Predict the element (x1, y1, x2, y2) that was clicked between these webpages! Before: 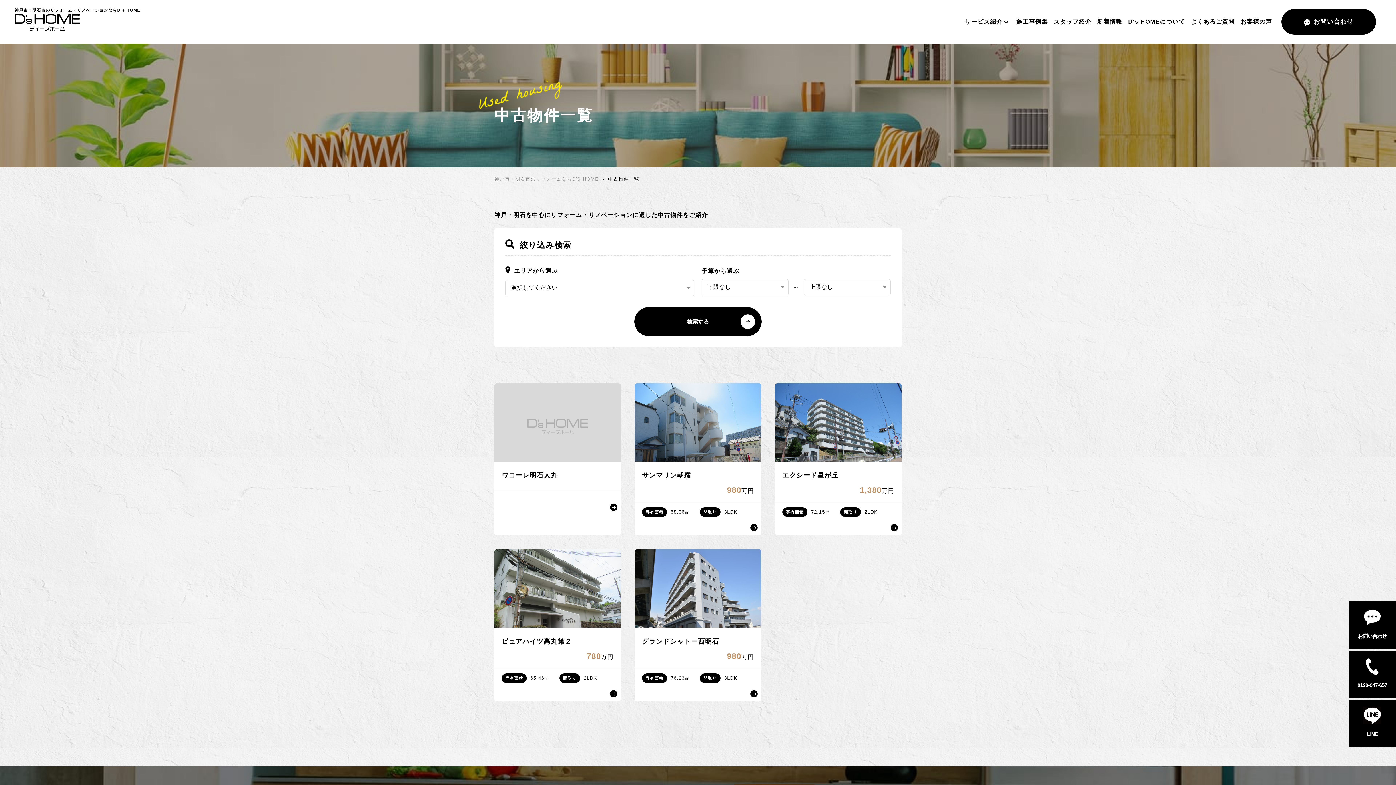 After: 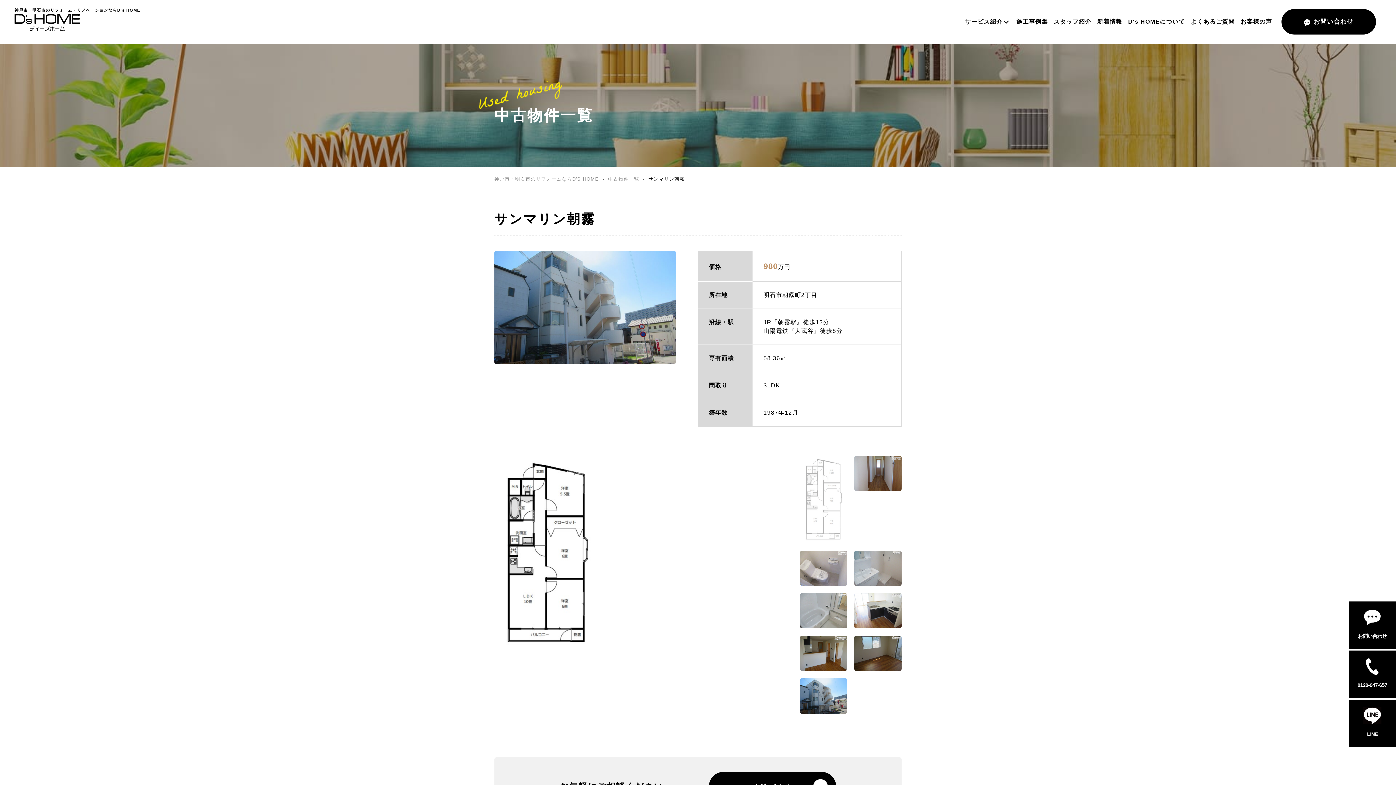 Action: bbox: (634, 383, 761, 535) label: サンマリン朝霧

980万円

専有面積
58.36㎡
間取り
3LDK